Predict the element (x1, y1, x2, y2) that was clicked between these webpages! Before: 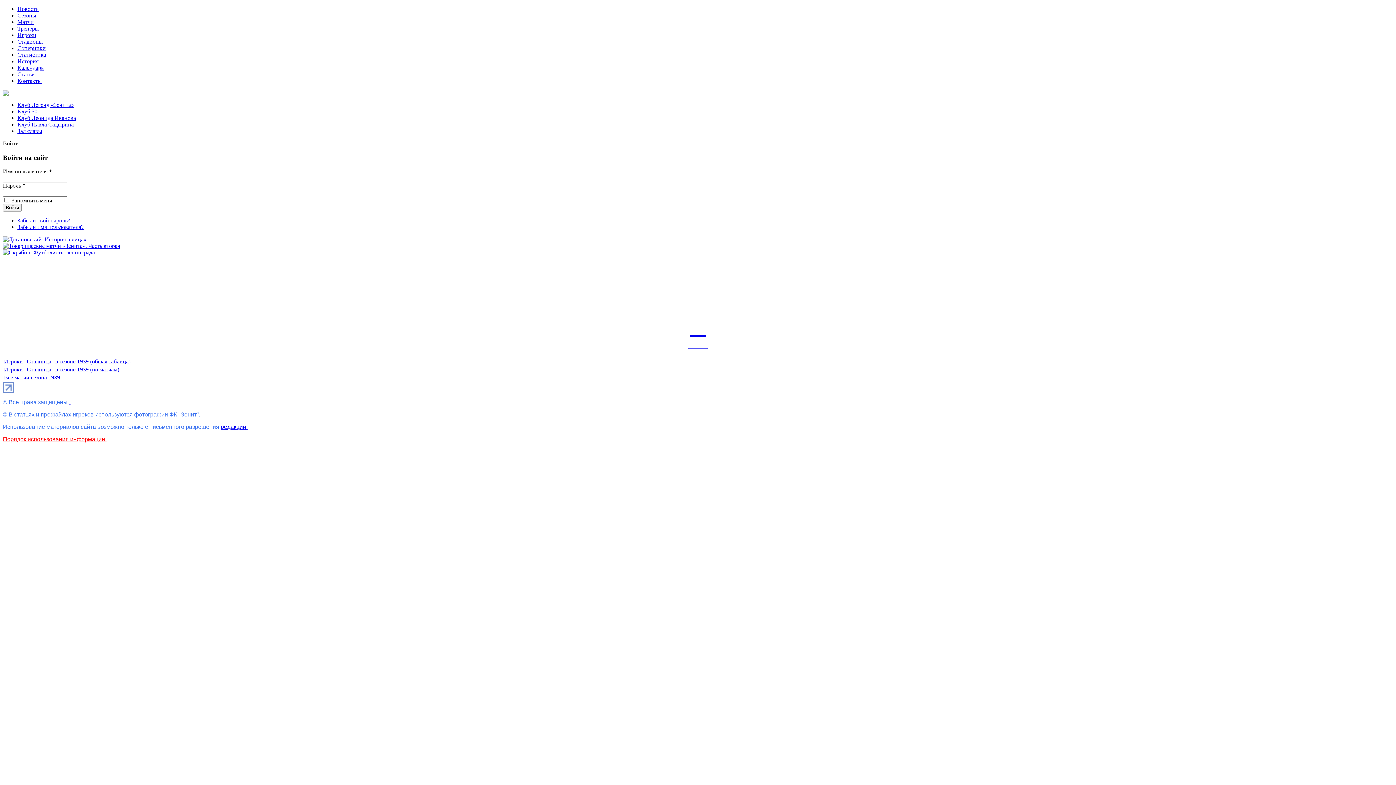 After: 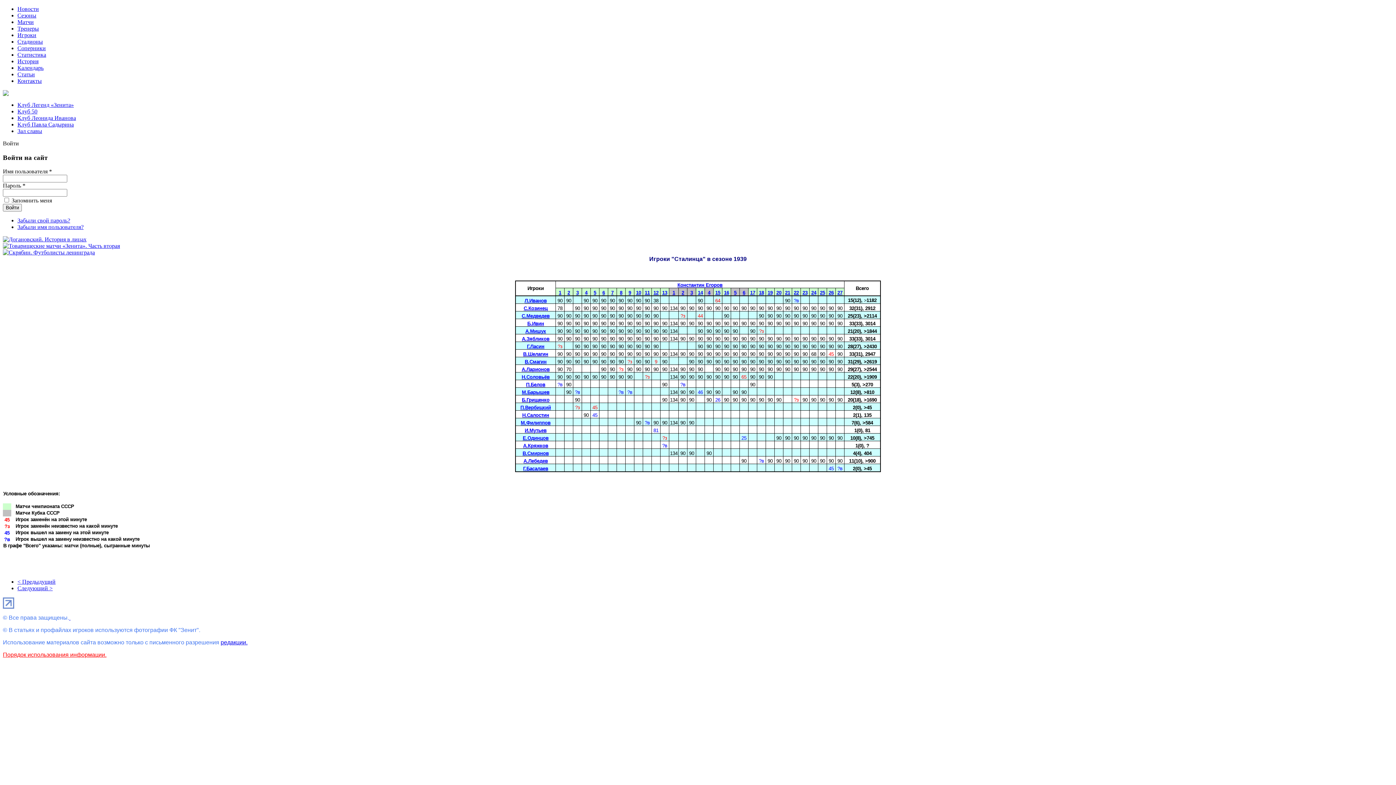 Action: bbox: (4, 366, 119, 372) label: Игроки "Сталинца" в сезоне 1939 (по матчам)